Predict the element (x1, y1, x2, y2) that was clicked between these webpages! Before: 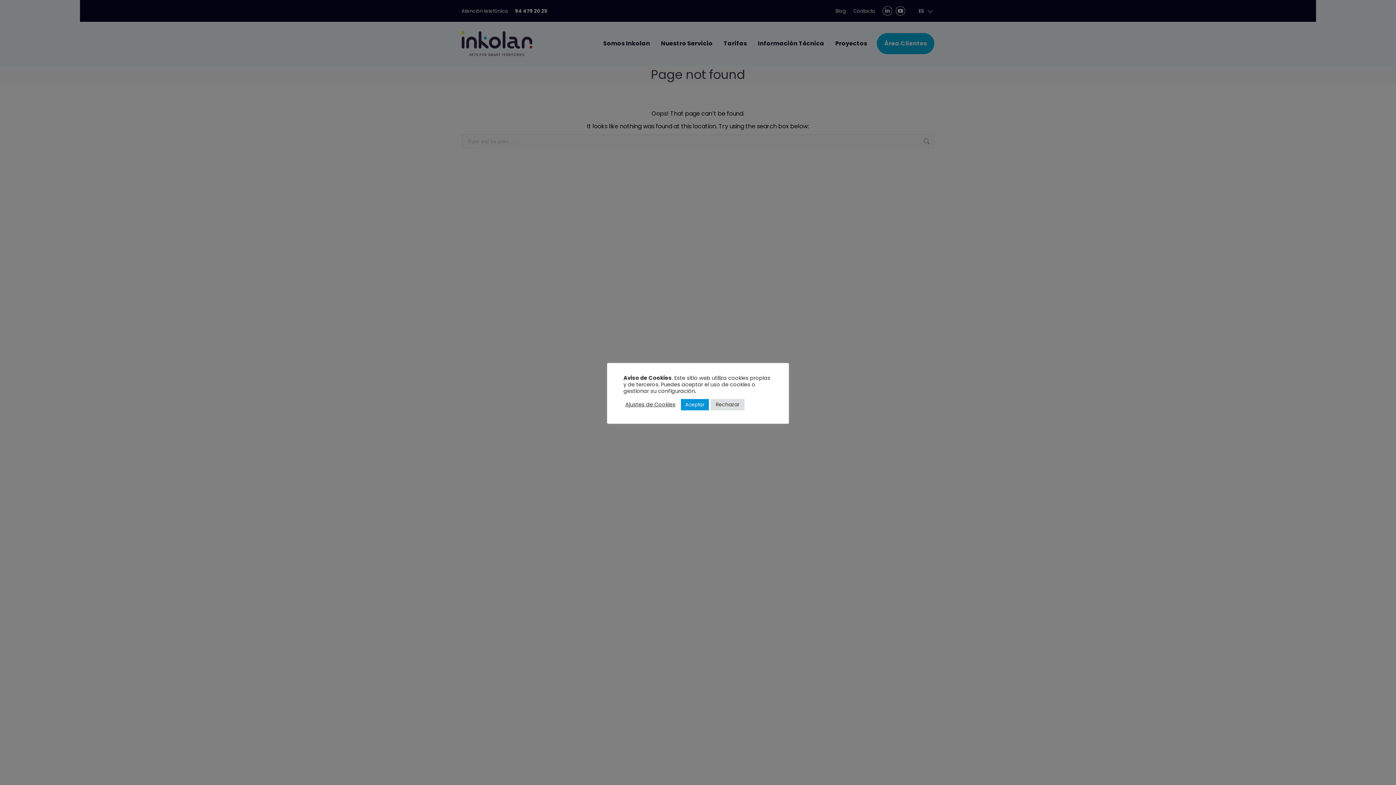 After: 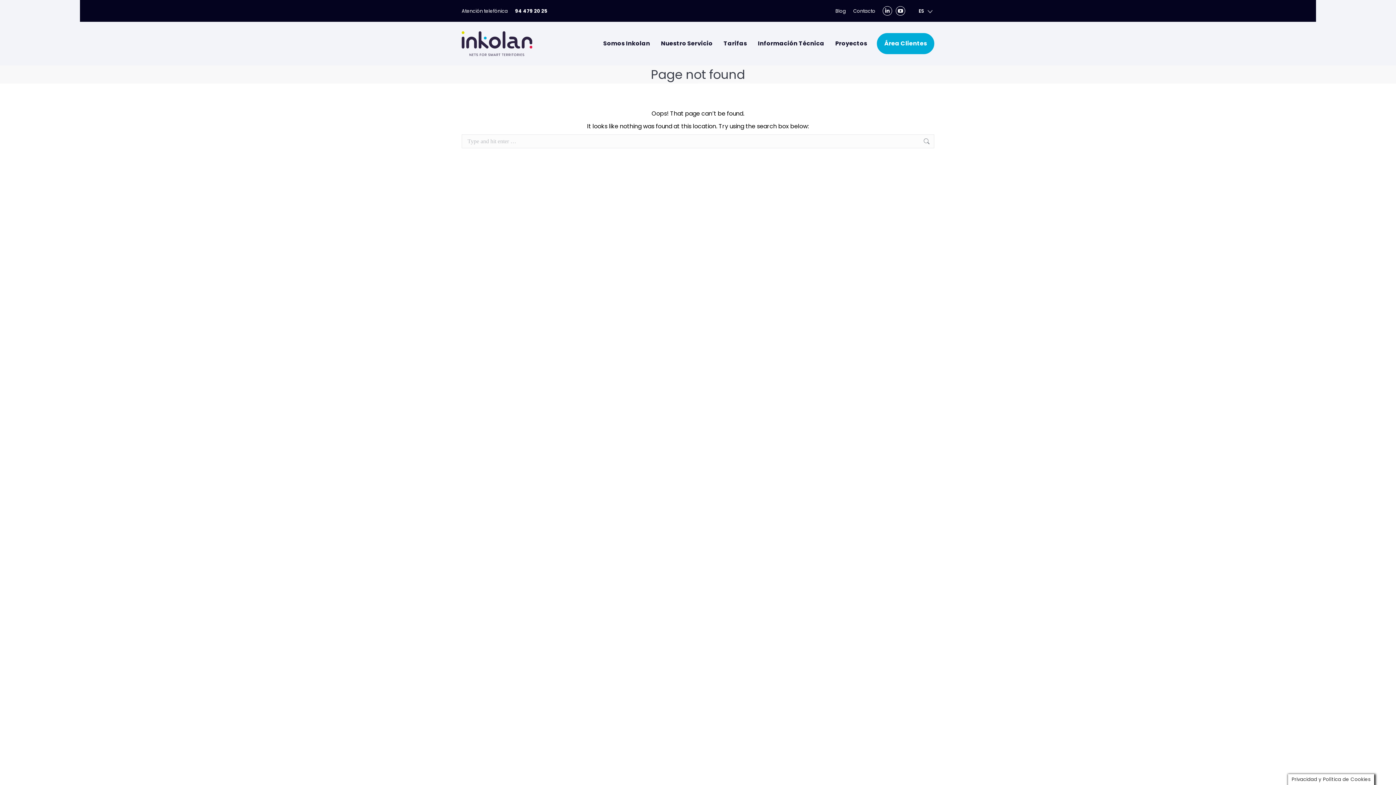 Action: bbox: (710, 399, 744, 410) label: Rechazar